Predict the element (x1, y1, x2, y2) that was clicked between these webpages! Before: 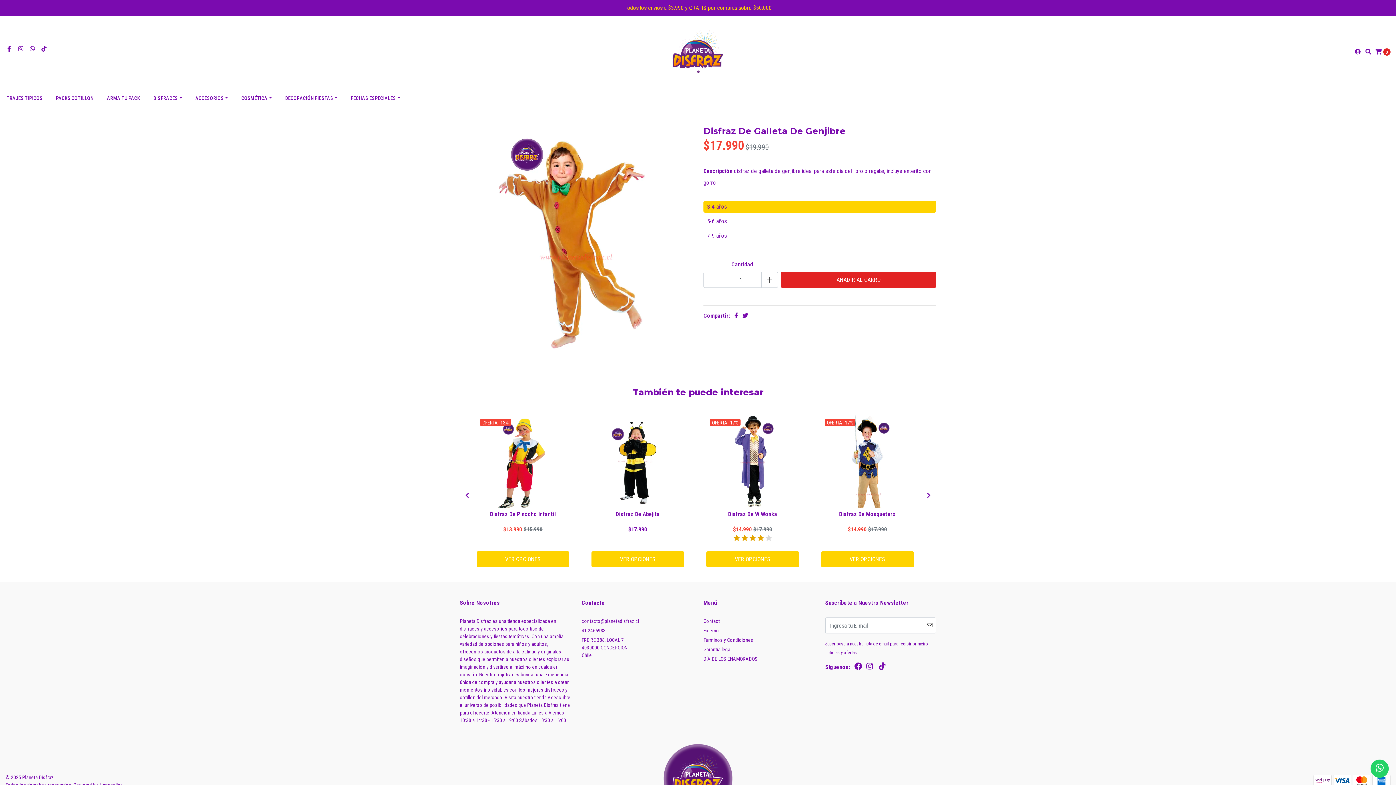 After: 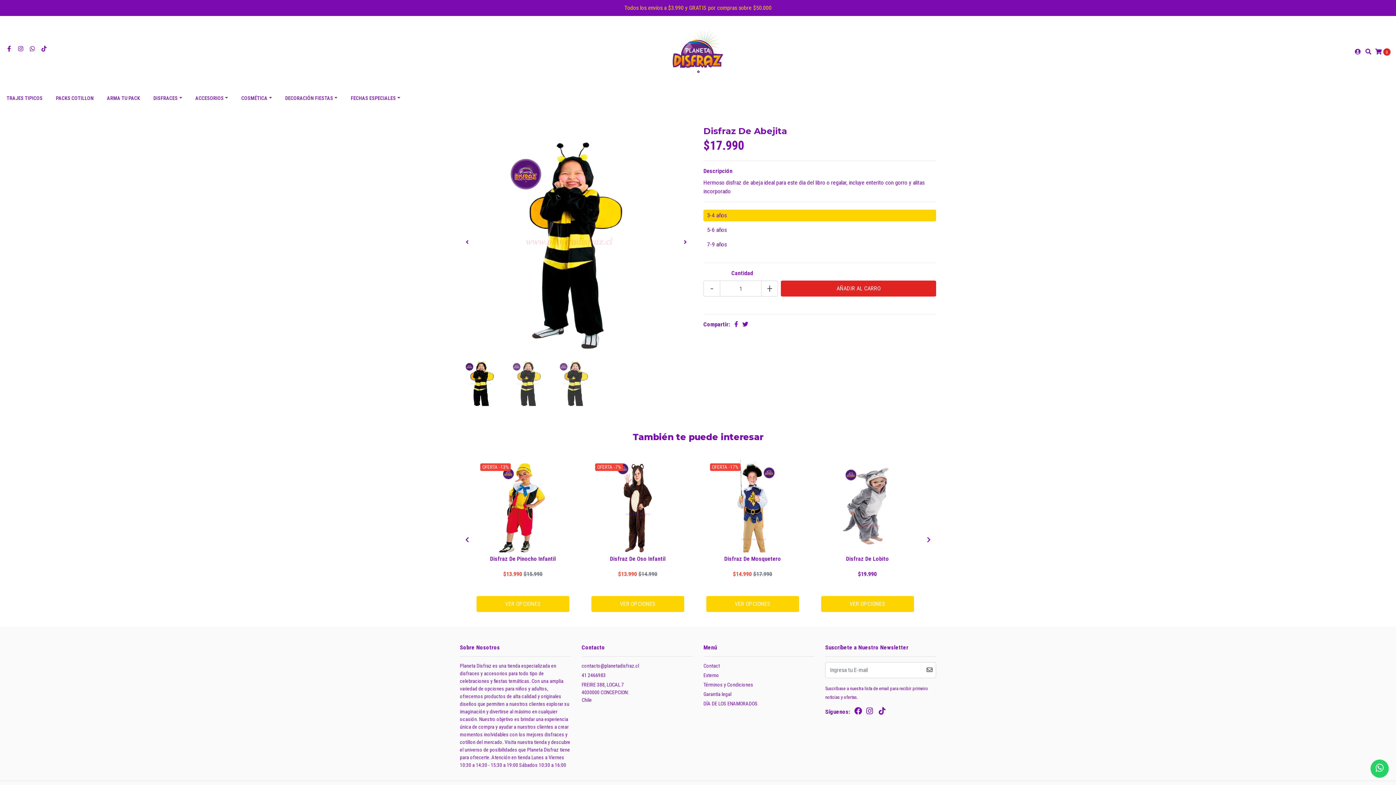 Action: bbox: (591, 415, 684, 508)